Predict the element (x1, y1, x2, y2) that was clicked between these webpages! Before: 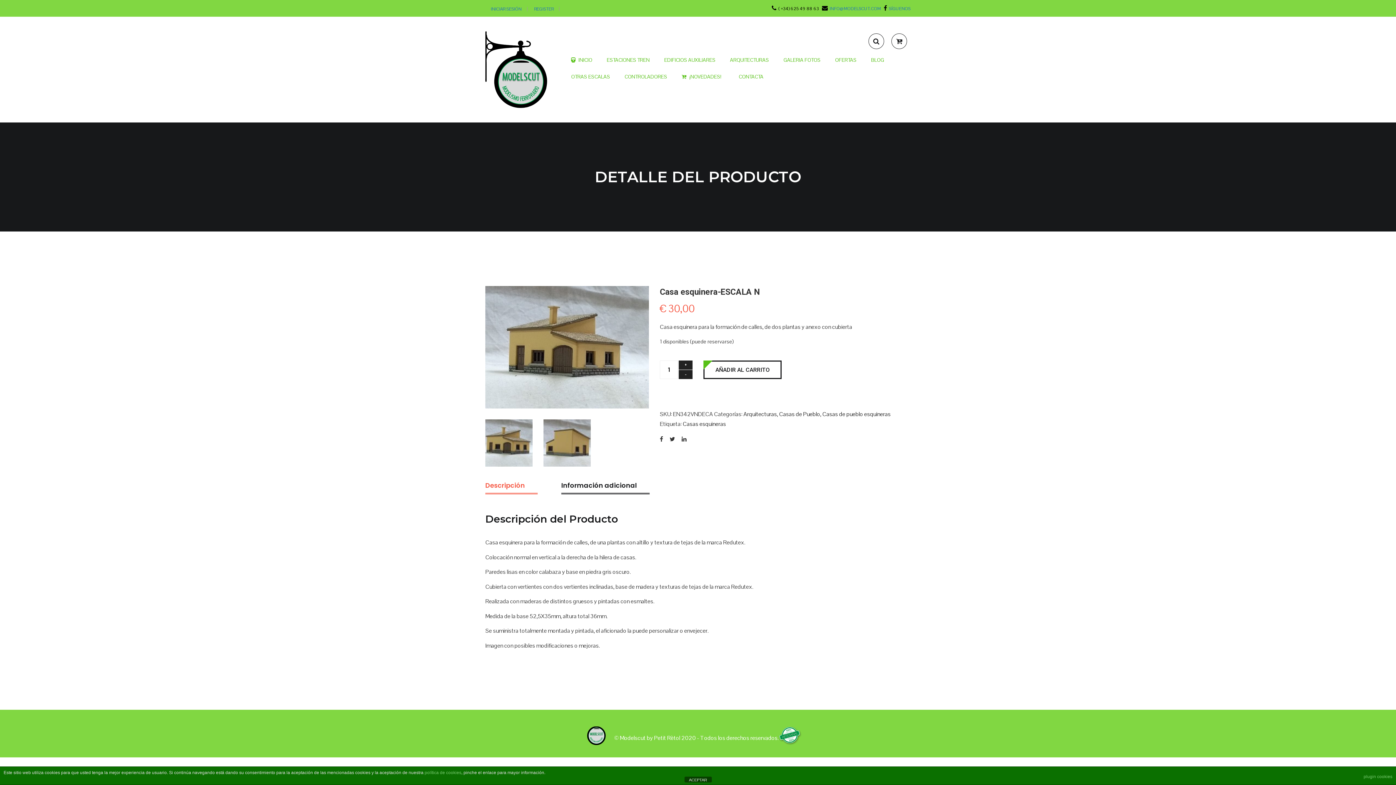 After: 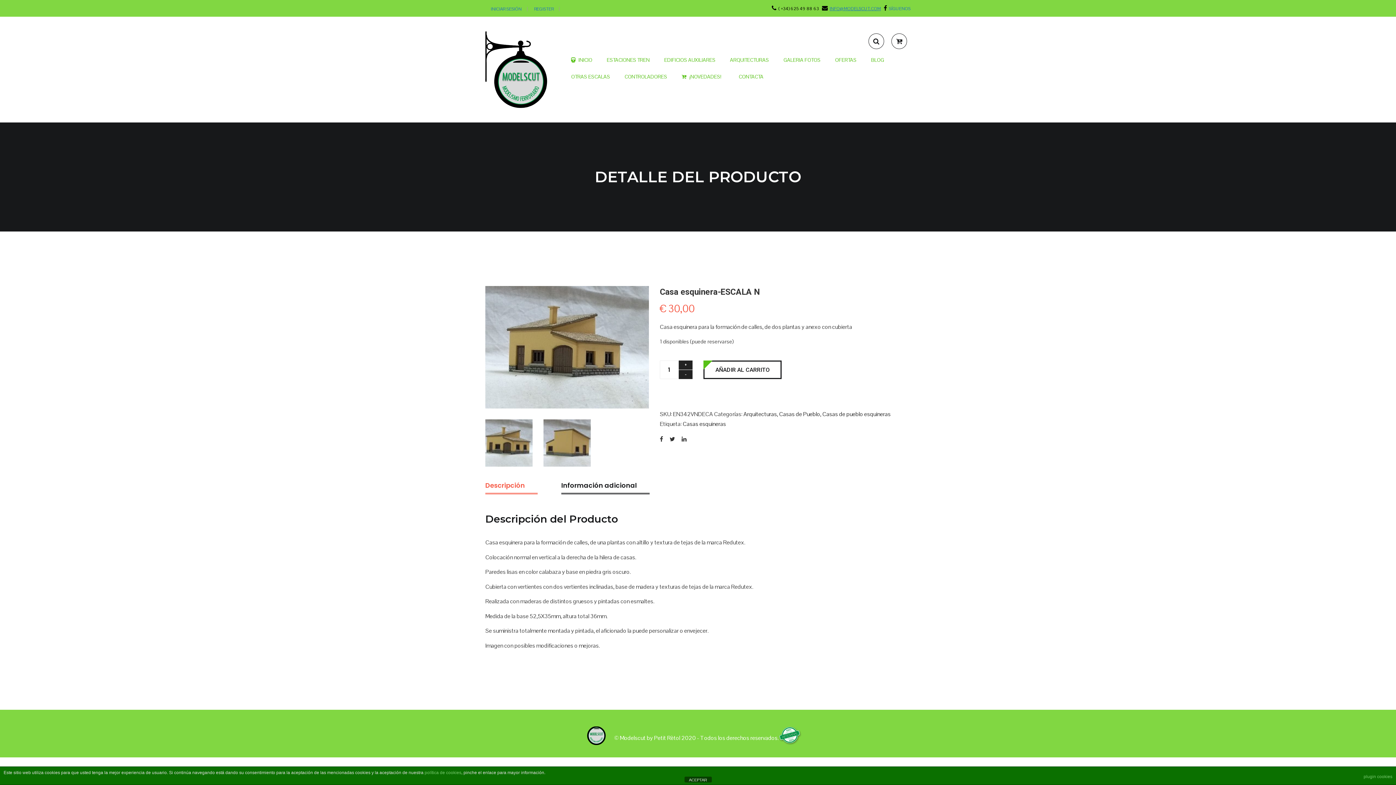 Action: label: INFO@MODELSCUT.COM bbox: (829, 5, 881, 11)